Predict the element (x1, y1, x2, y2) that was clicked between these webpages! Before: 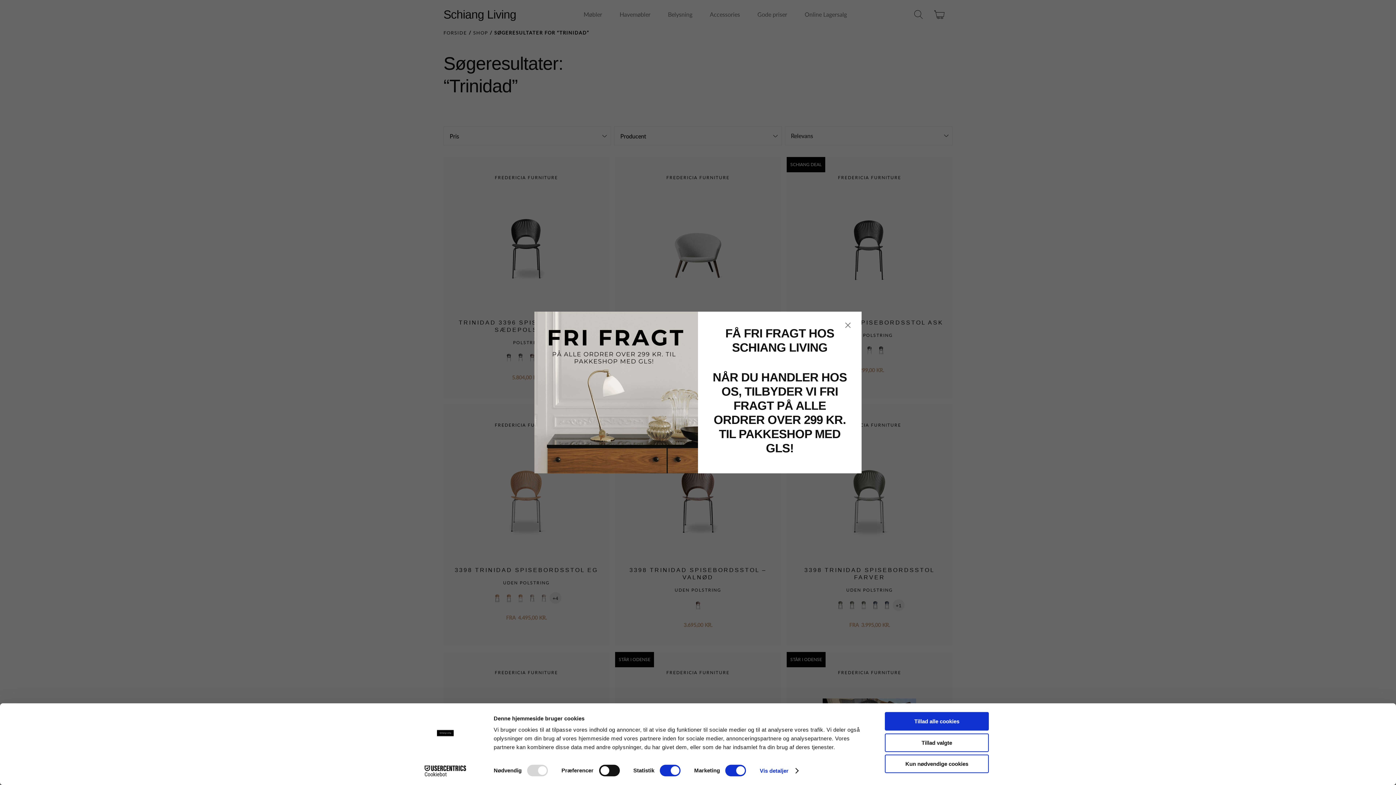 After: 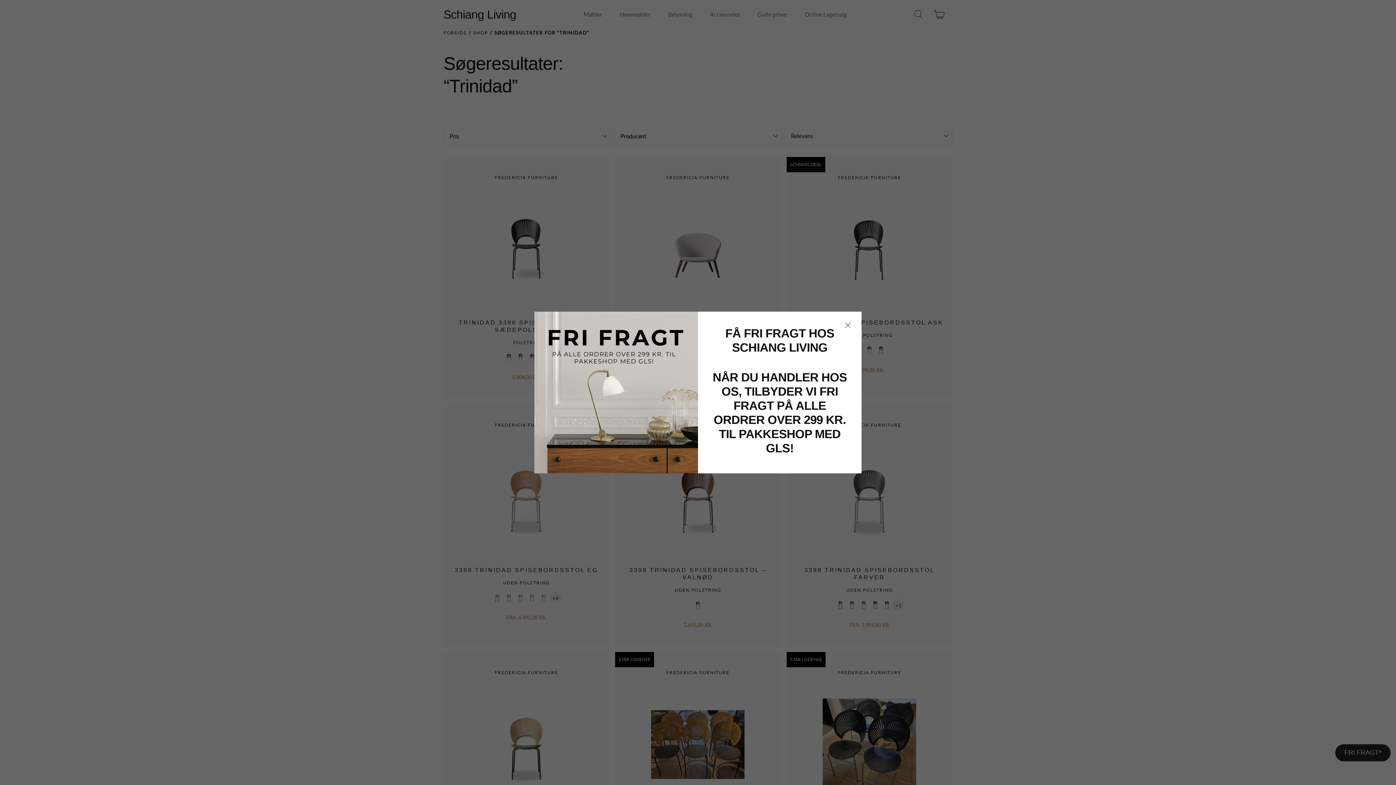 Action: label: Kun nødvendige cookies bbox: (885, 755, 989, 773)